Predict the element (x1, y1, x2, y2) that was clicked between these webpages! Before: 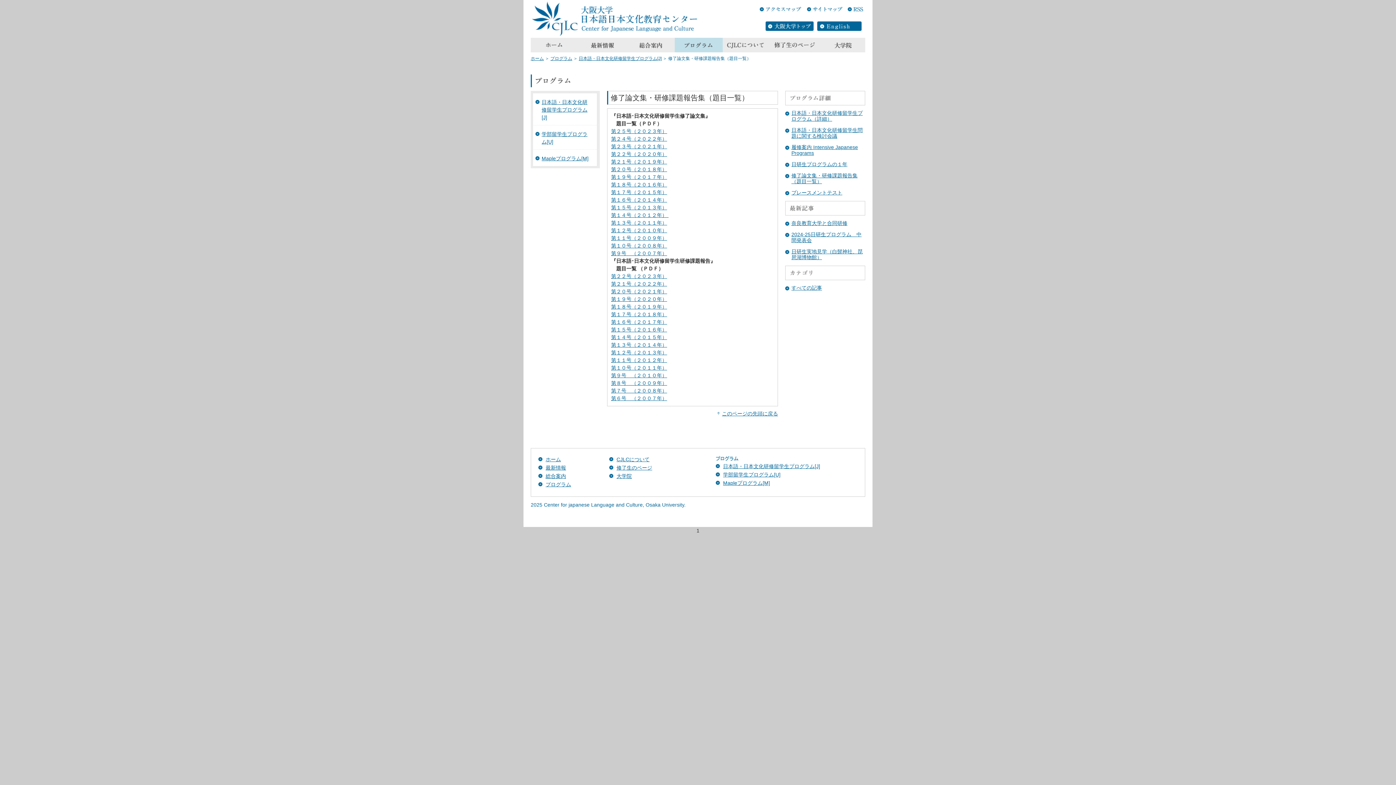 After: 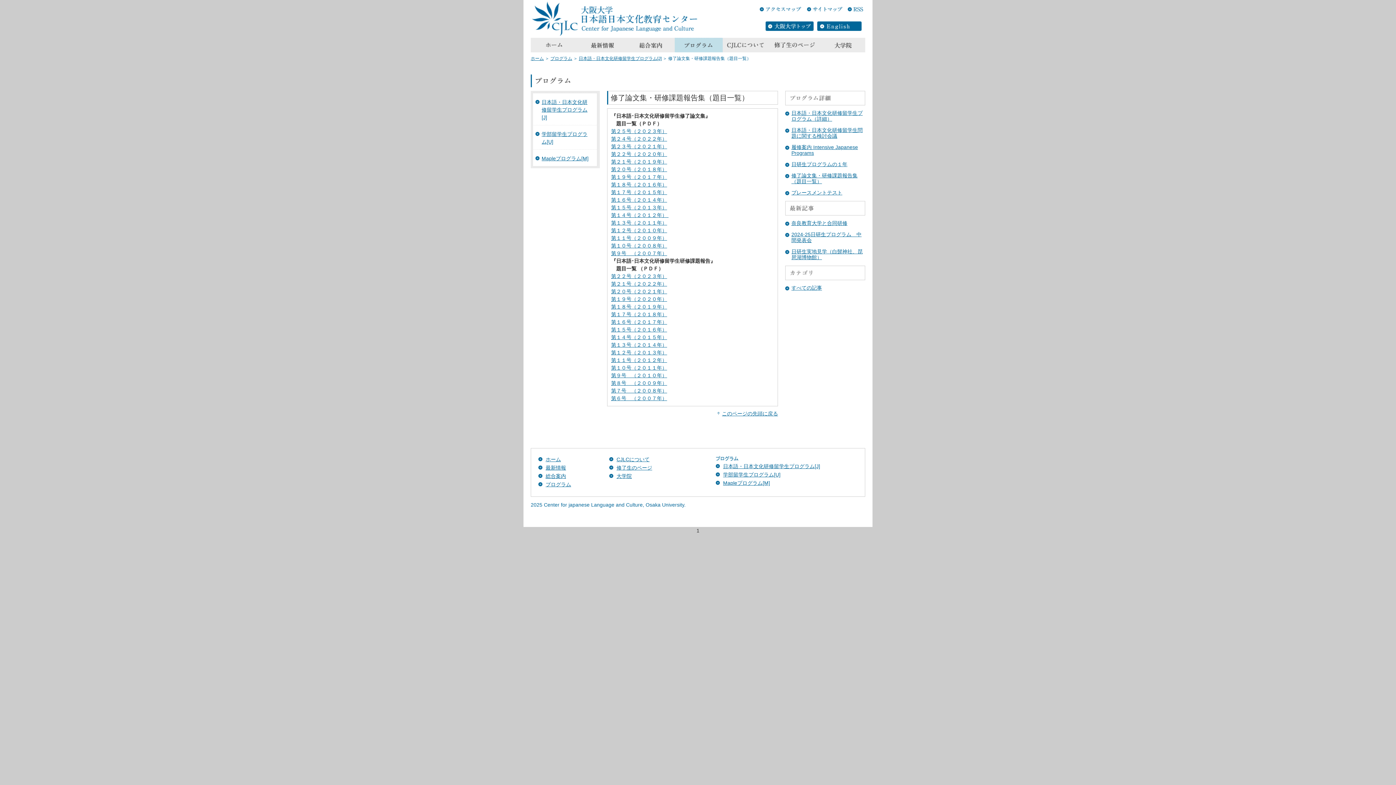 Action: bbox: (611, 227, 667, 233) label: 第１２号（２０１０年）